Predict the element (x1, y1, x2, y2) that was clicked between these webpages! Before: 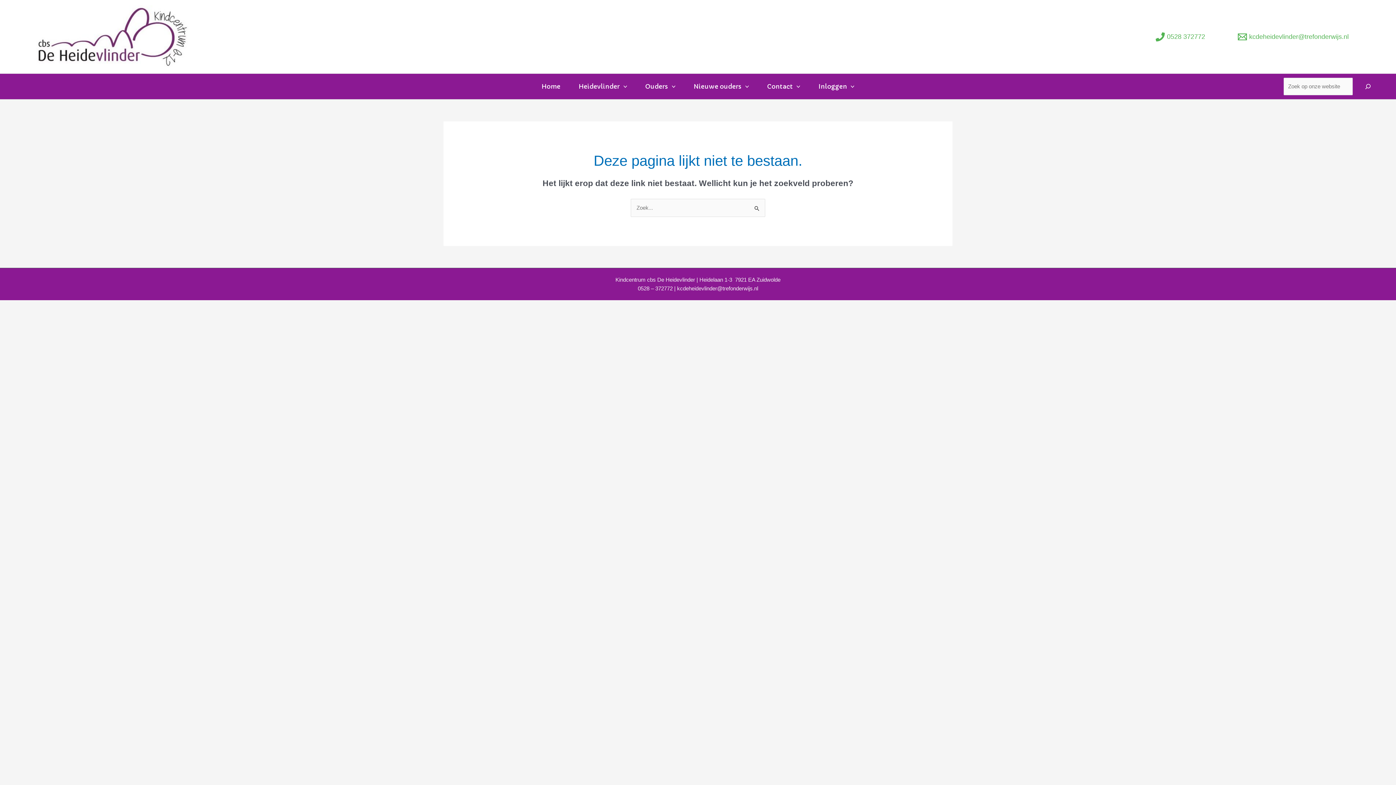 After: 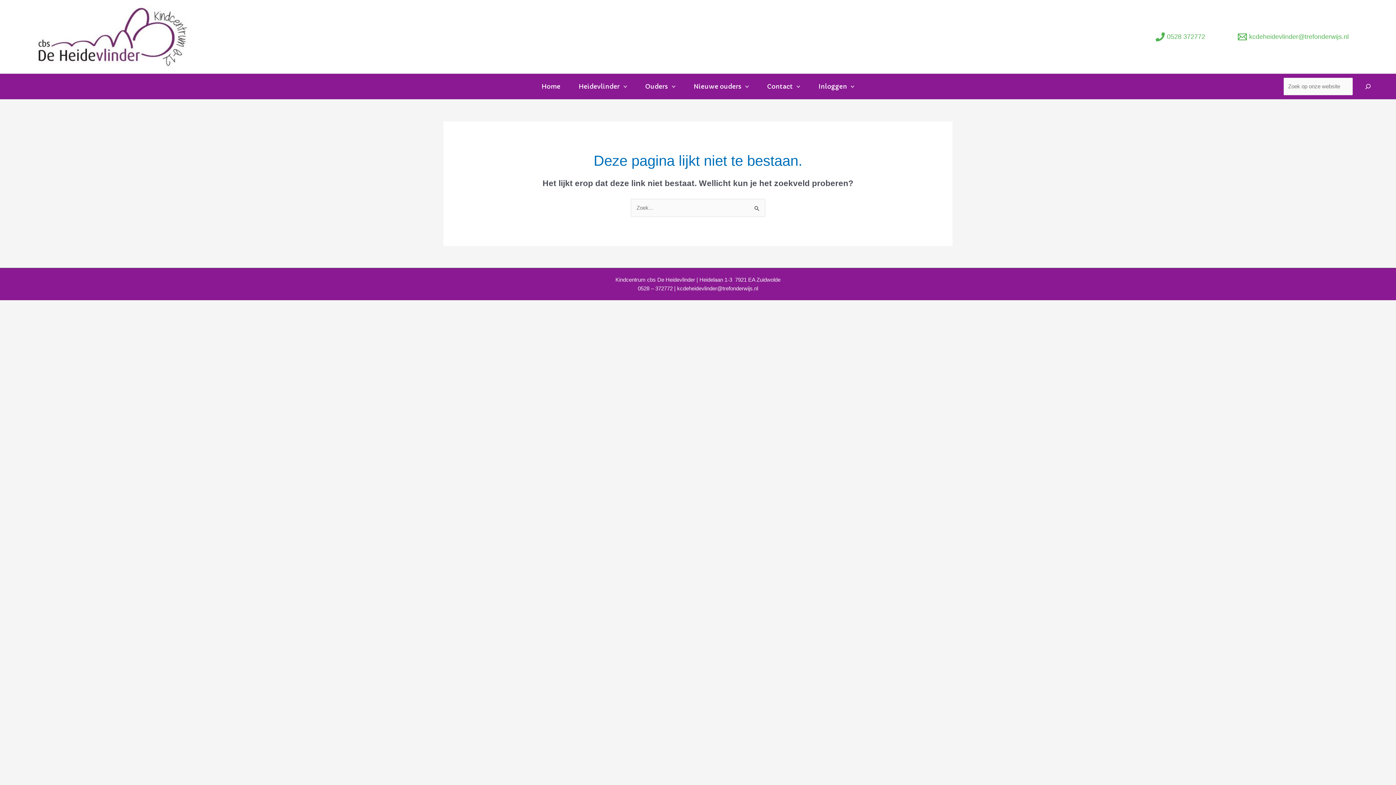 Action: label: kcdeheidevlinder@trefonderwijs.nl bbox: (1230, 24, 1356, 48)